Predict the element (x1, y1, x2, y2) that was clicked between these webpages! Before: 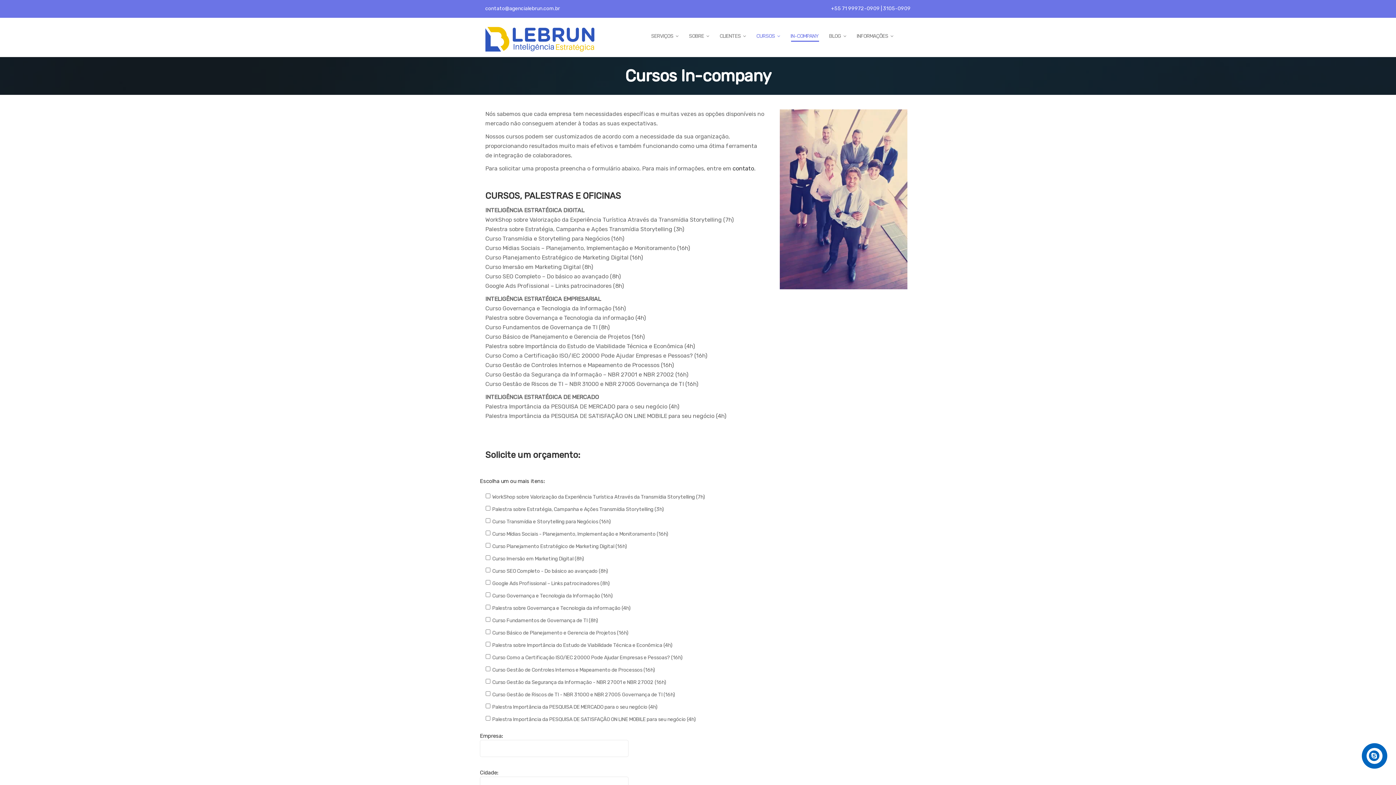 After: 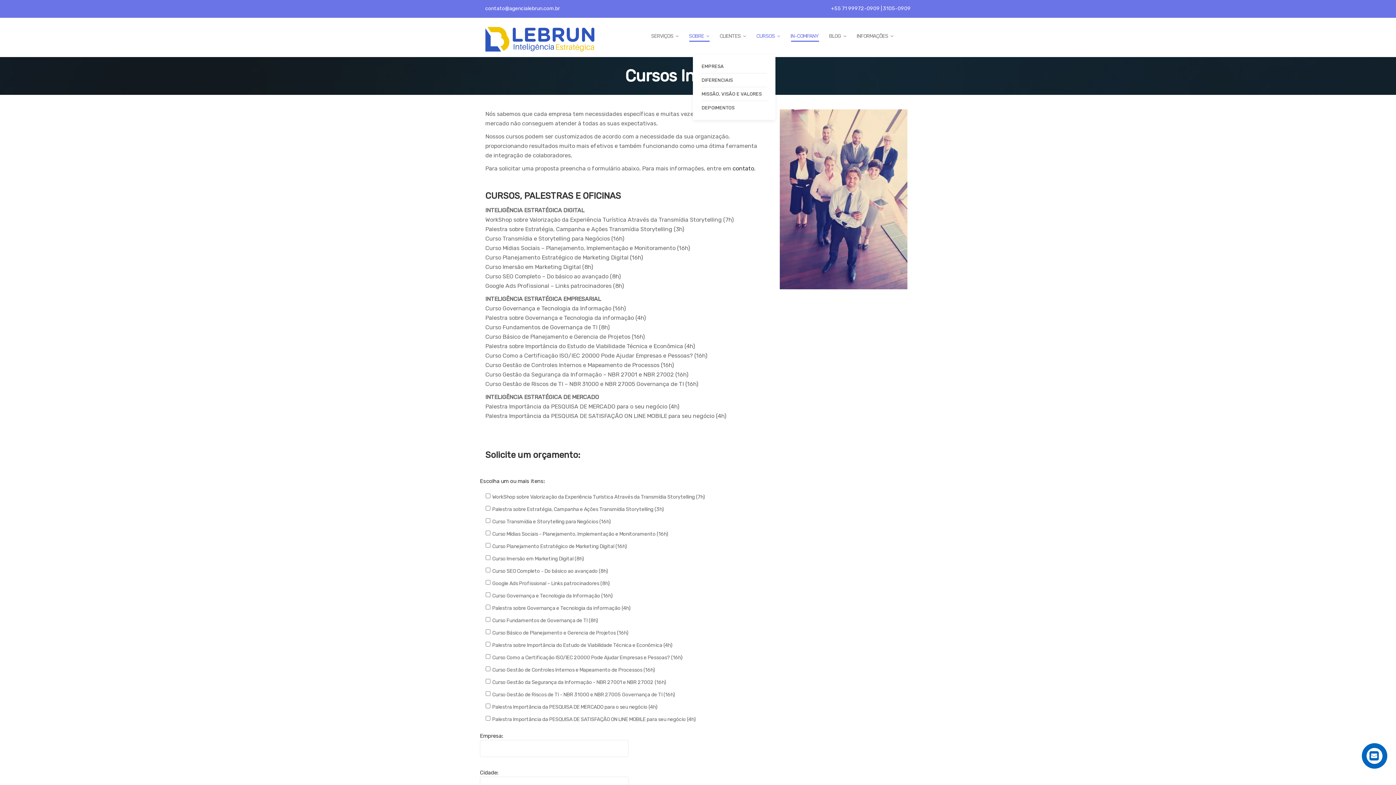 Action: bbox: (684, 17, 714, 54) label: SOBRE 